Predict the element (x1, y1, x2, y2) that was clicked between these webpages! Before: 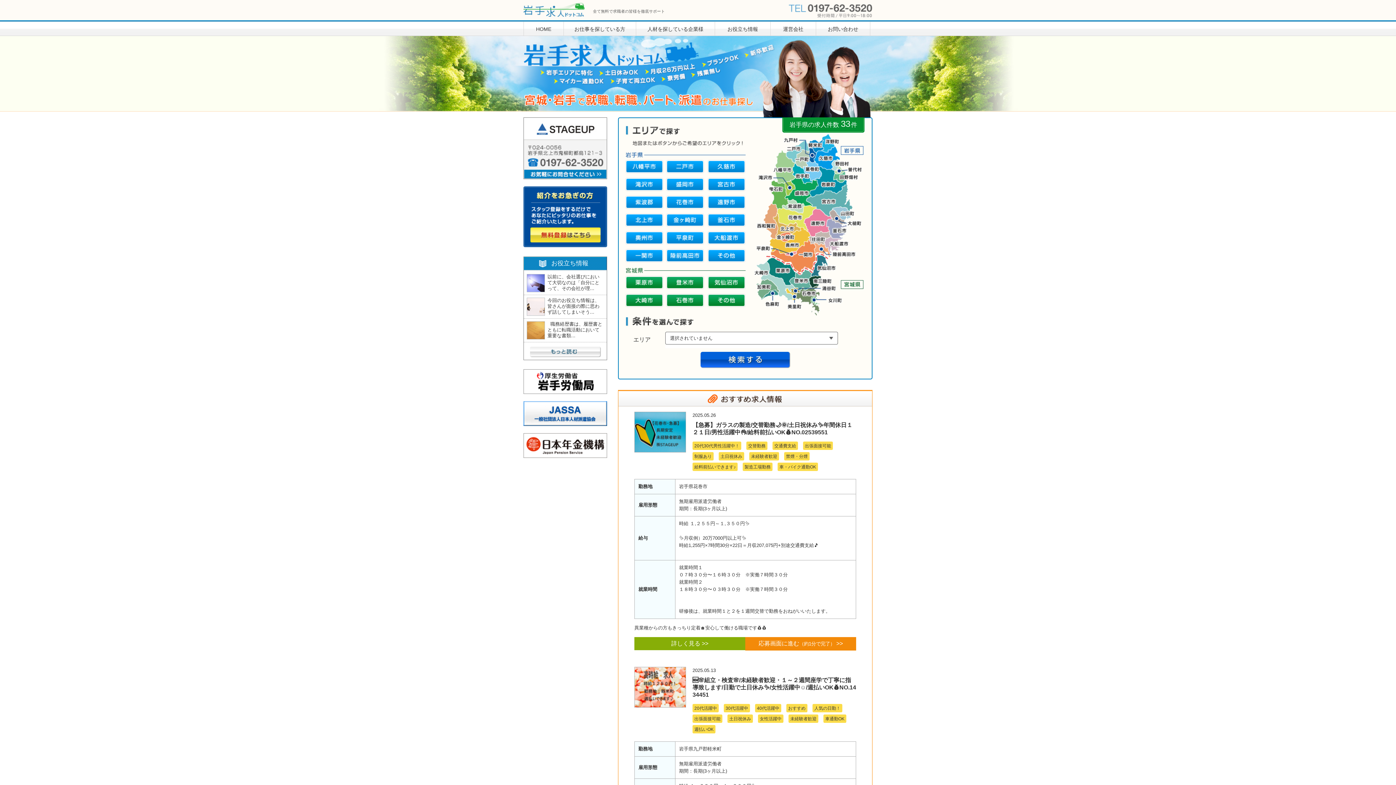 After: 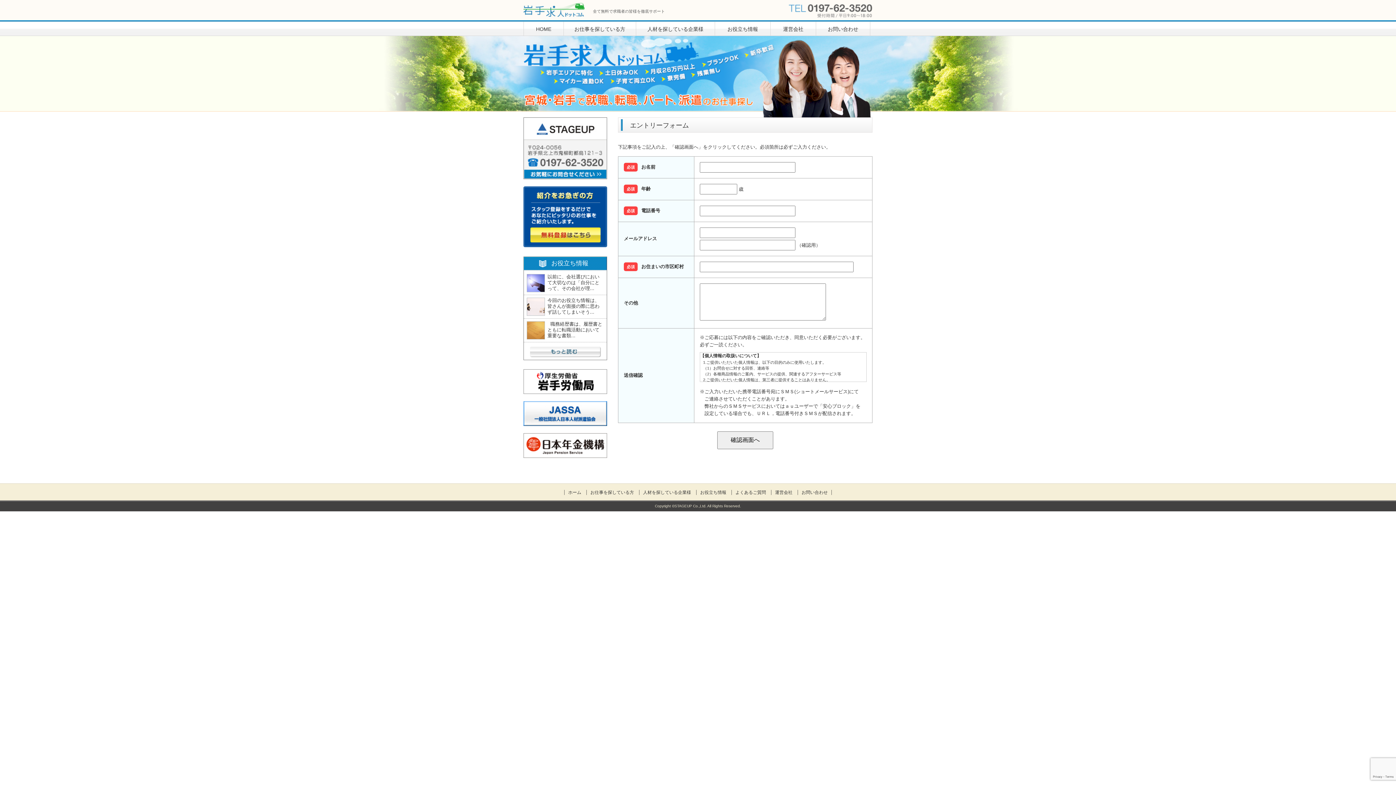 Action: bbox: (523, 186, 607, 242)